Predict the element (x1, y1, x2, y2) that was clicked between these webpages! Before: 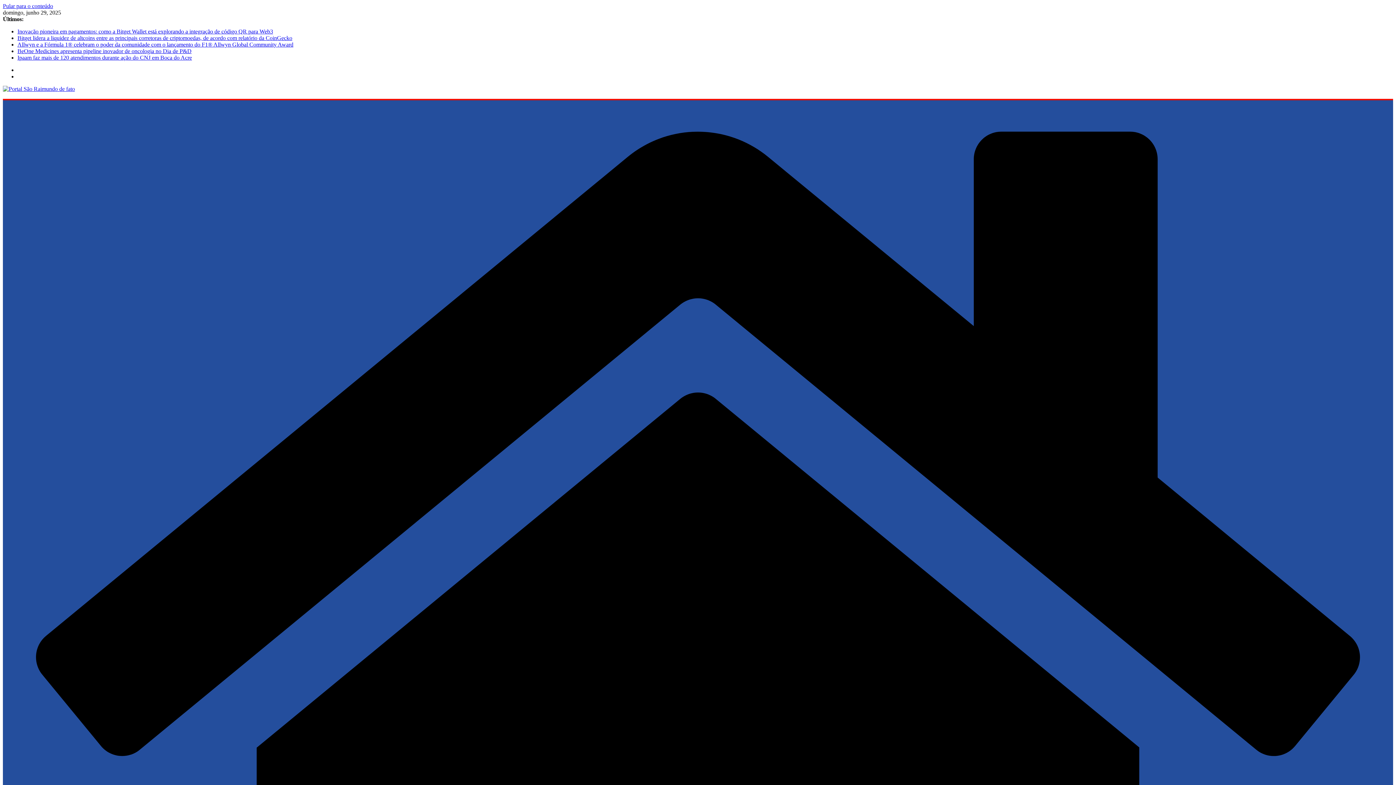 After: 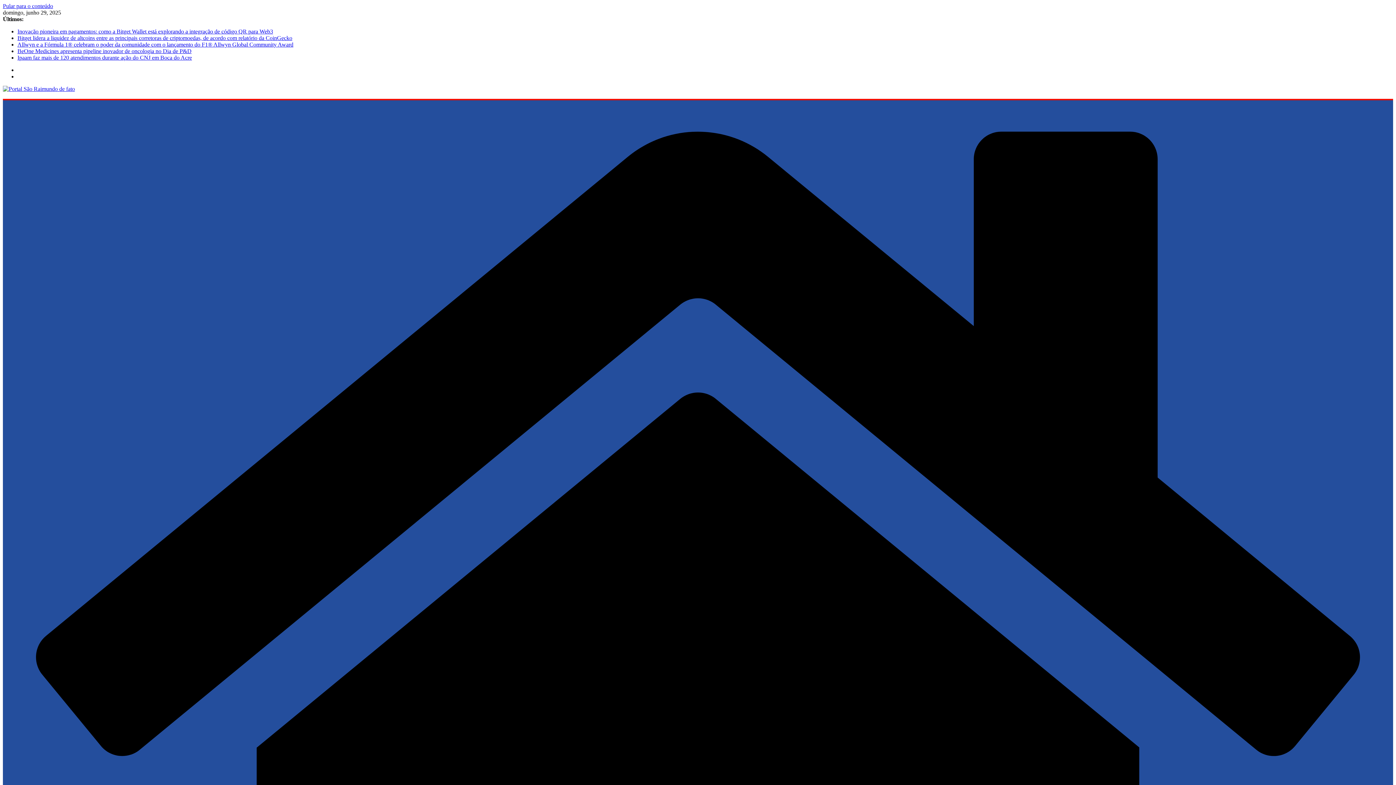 Action: label: Pular para o conteúdo bbox: (2, 2, 53, 9)